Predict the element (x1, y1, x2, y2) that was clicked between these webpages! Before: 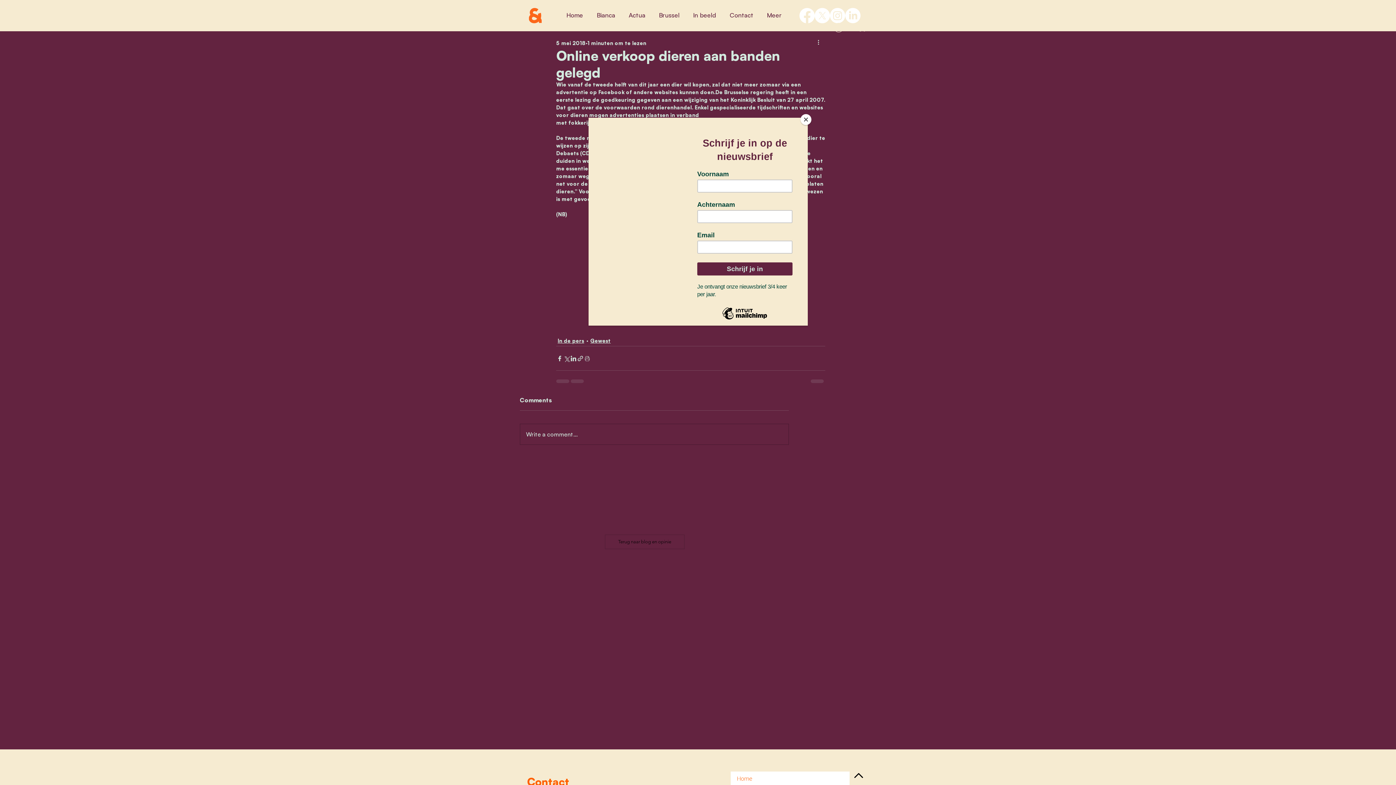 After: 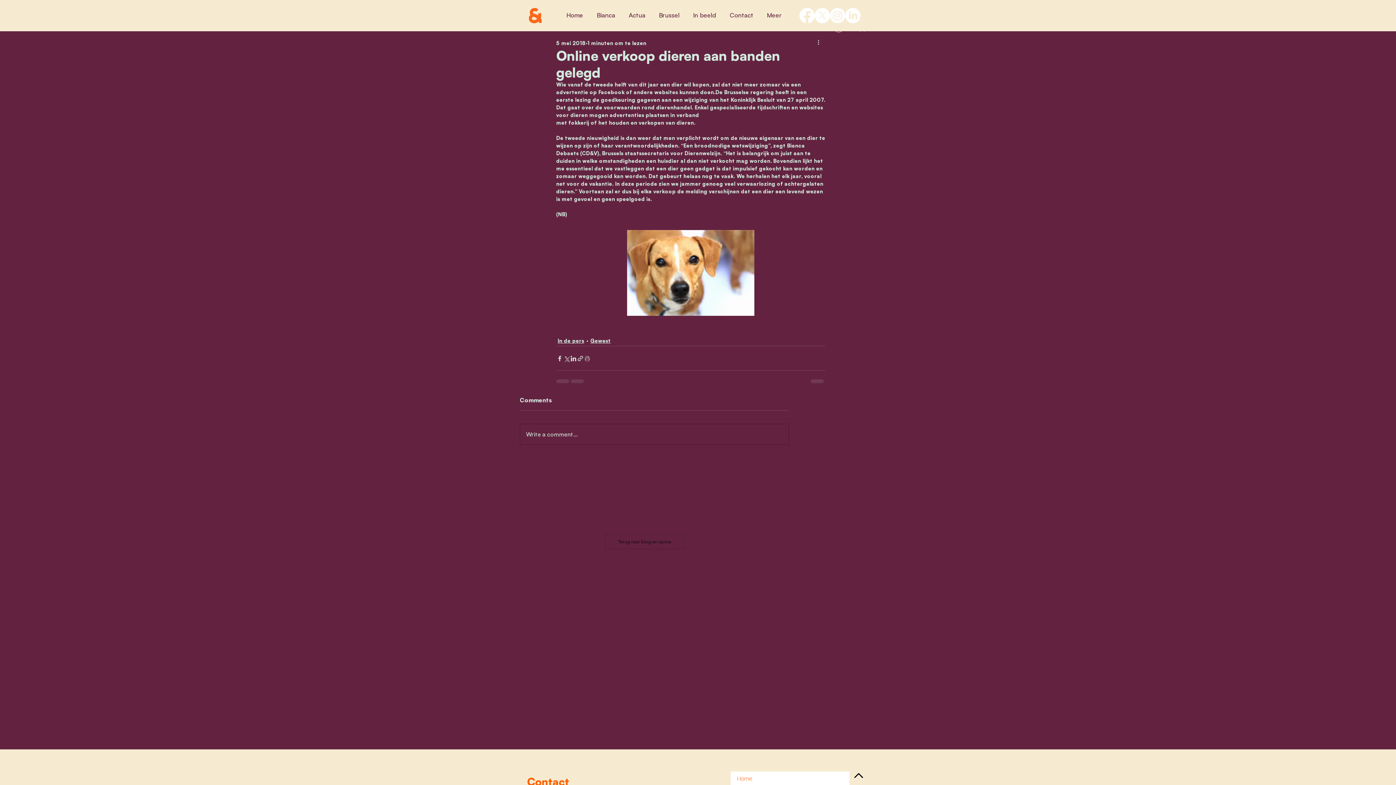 Action: bbox: (800, 114, 811, 125) label: Close